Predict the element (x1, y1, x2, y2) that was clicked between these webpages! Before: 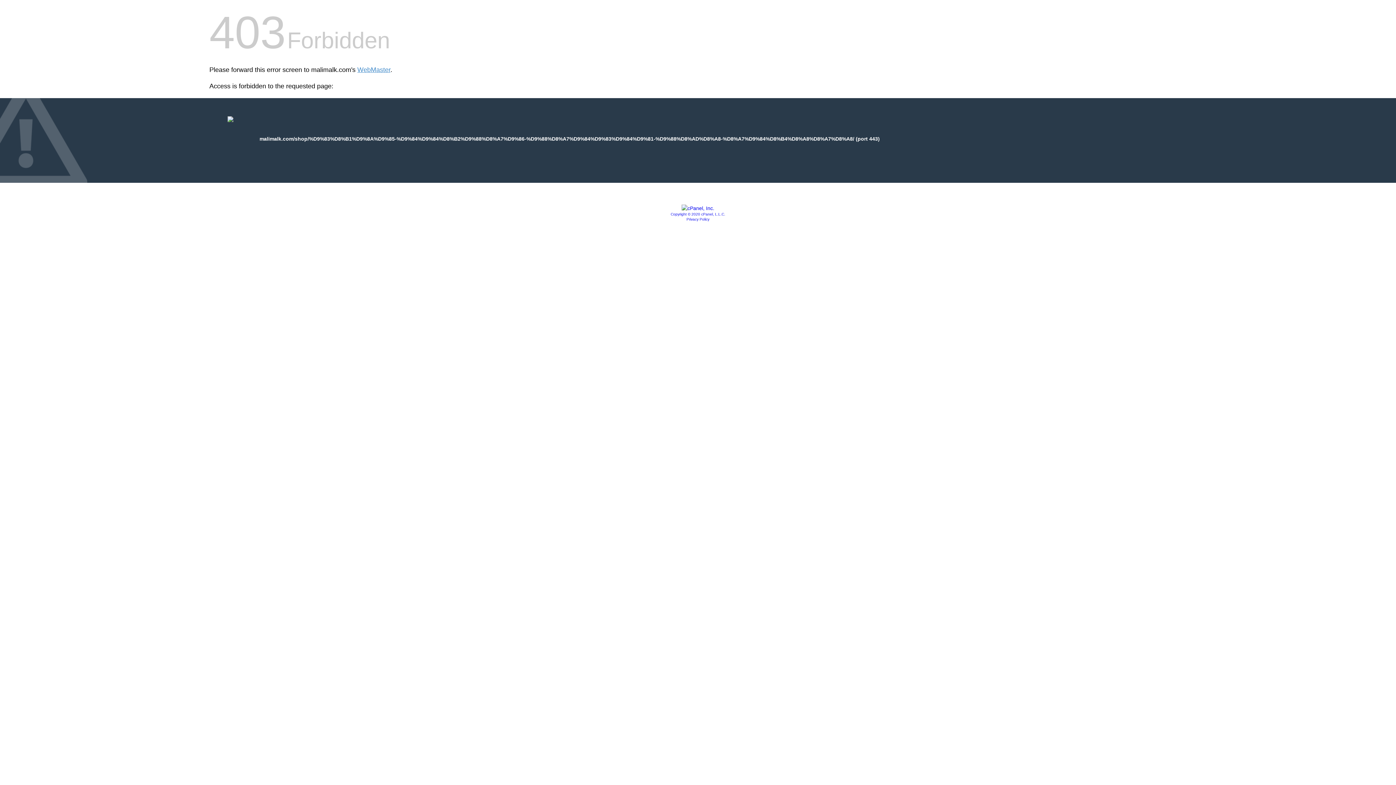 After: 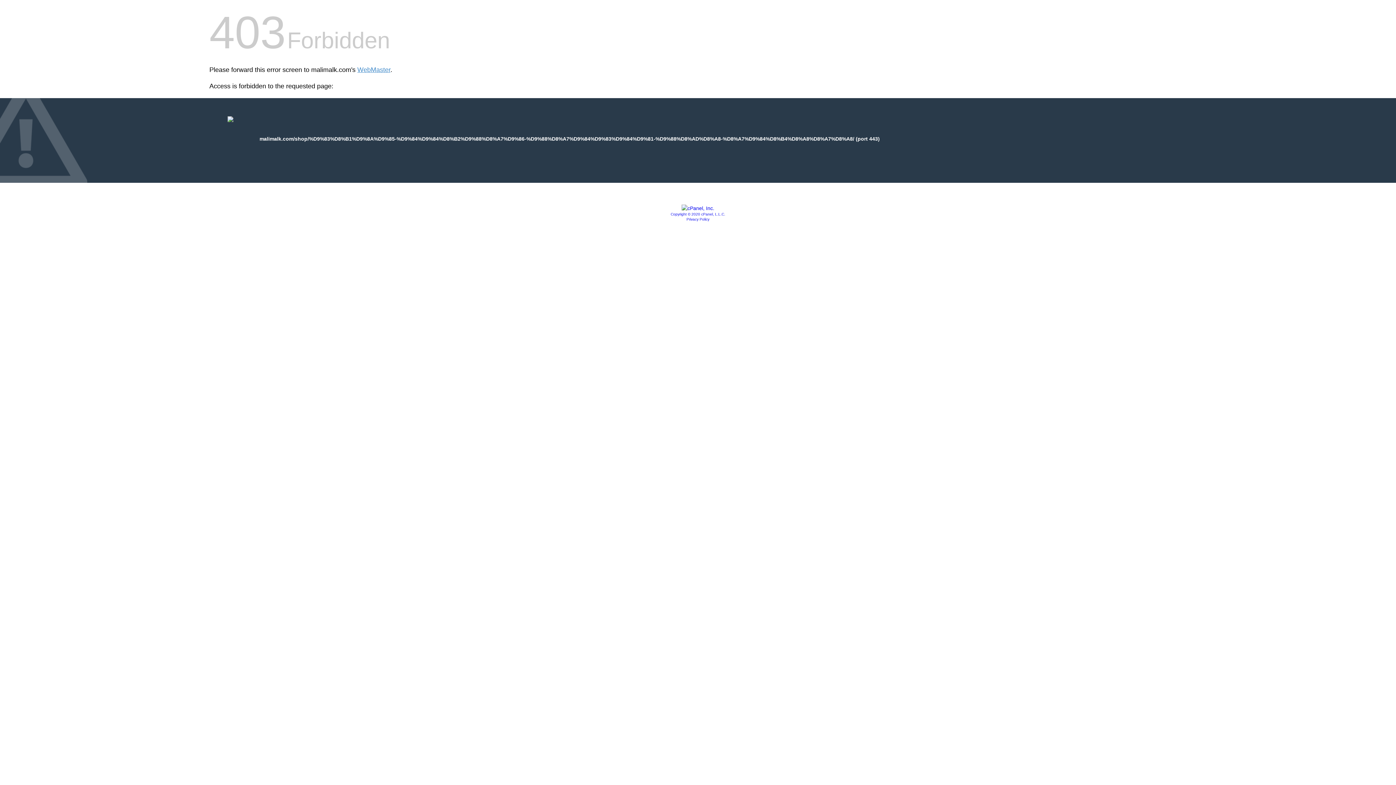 Action: bbox: (681, 205, 714, 211)